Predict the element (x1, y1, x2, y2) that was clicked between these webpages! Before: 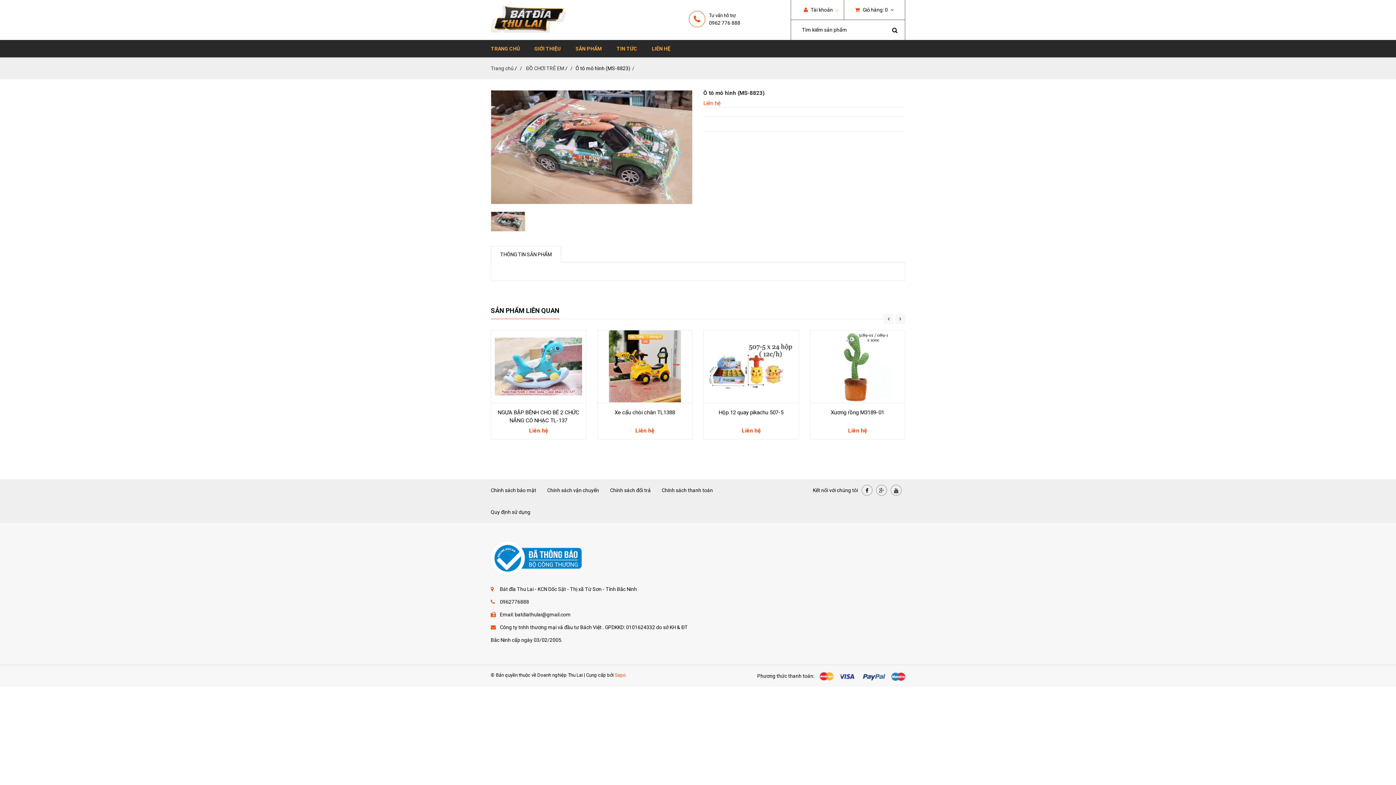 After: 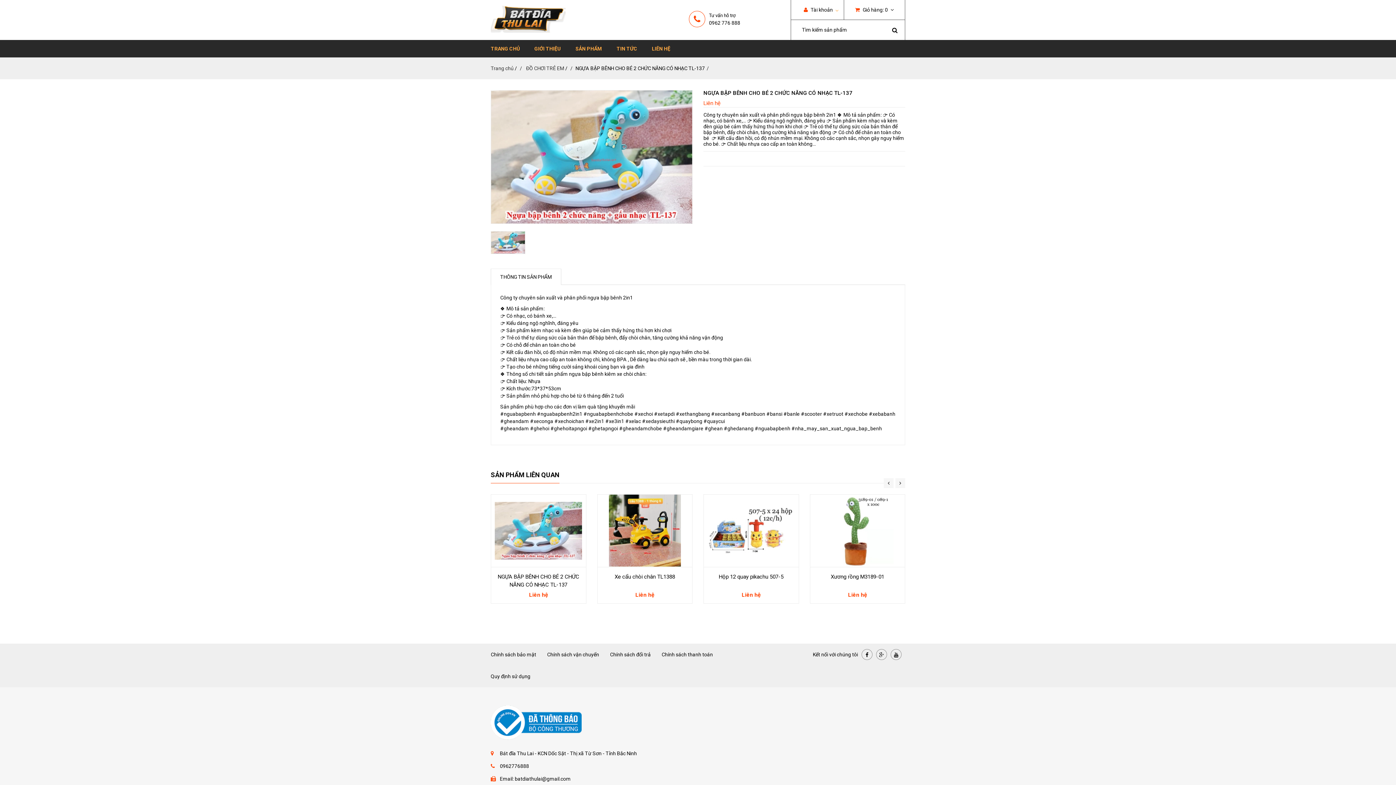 Action: bbox: (493, 408, 584, 424) label: NGỰA BẬP BÊNH CHO BÉ 2 CHỨC NĂNG CÓ NHẠC TL-137